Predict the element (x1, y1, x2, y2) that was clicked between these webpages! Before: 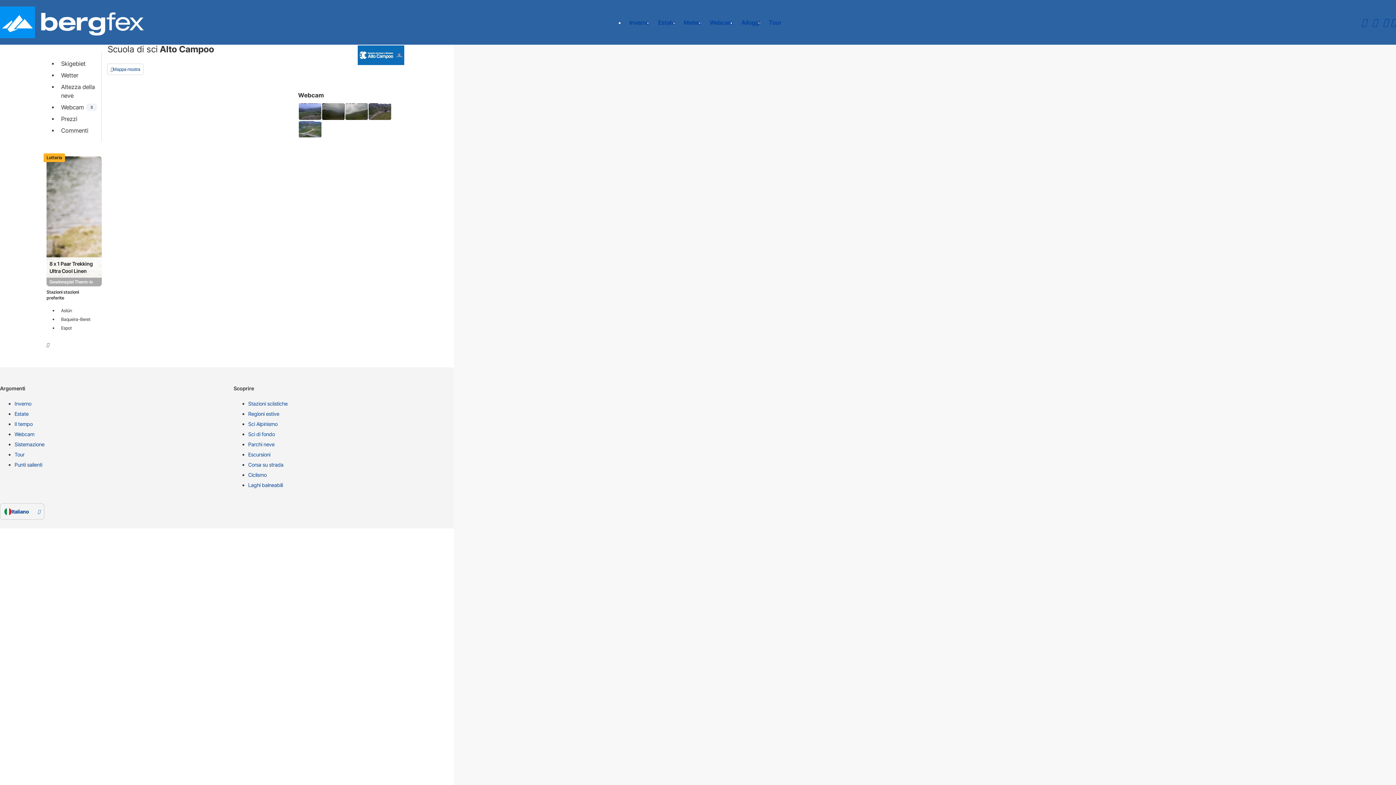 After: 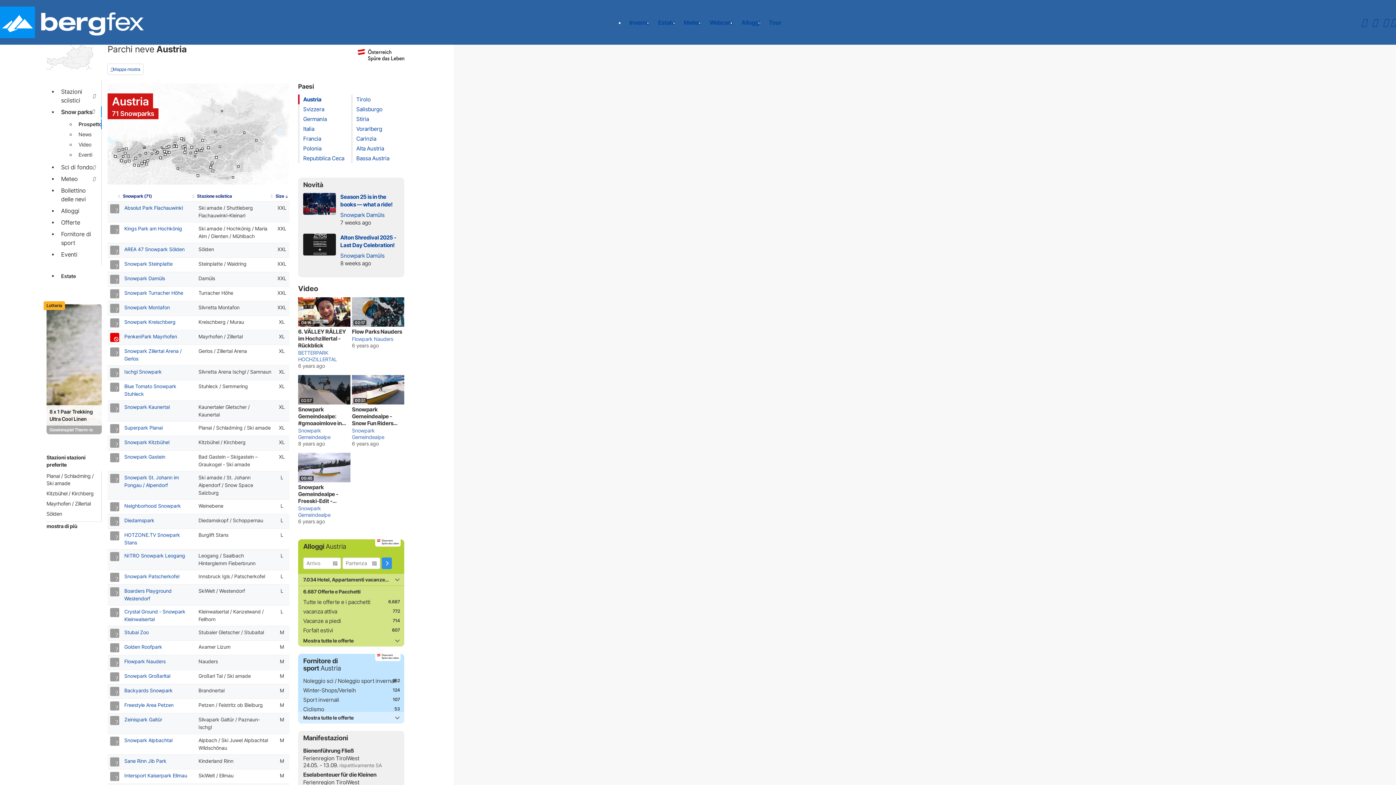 Action: label: Parchi neve bbox: (248, 441, 461, 451)